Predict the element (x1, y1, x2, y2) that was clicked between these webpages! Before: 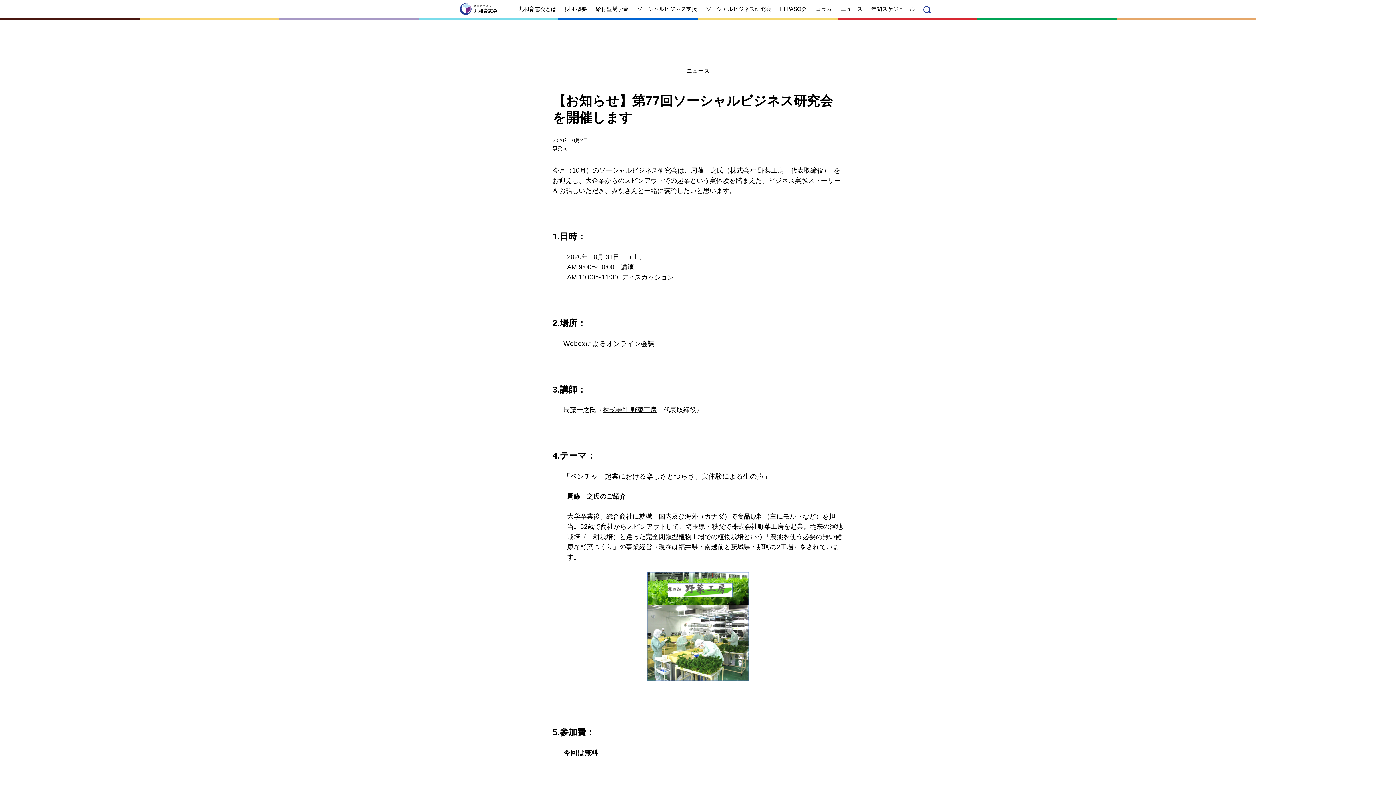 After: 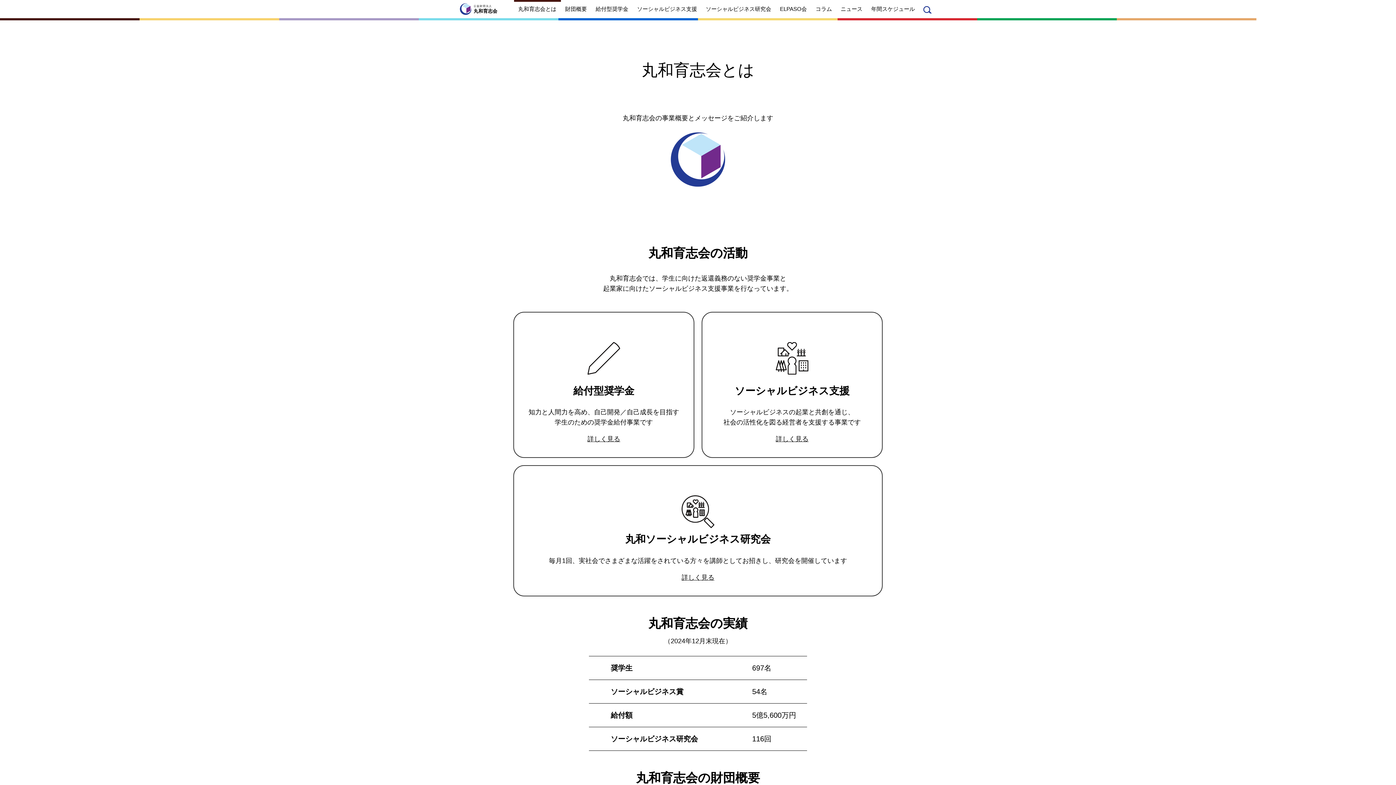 Action: bbox: (514, 0, 560, 18) label: 丸和育志会とは